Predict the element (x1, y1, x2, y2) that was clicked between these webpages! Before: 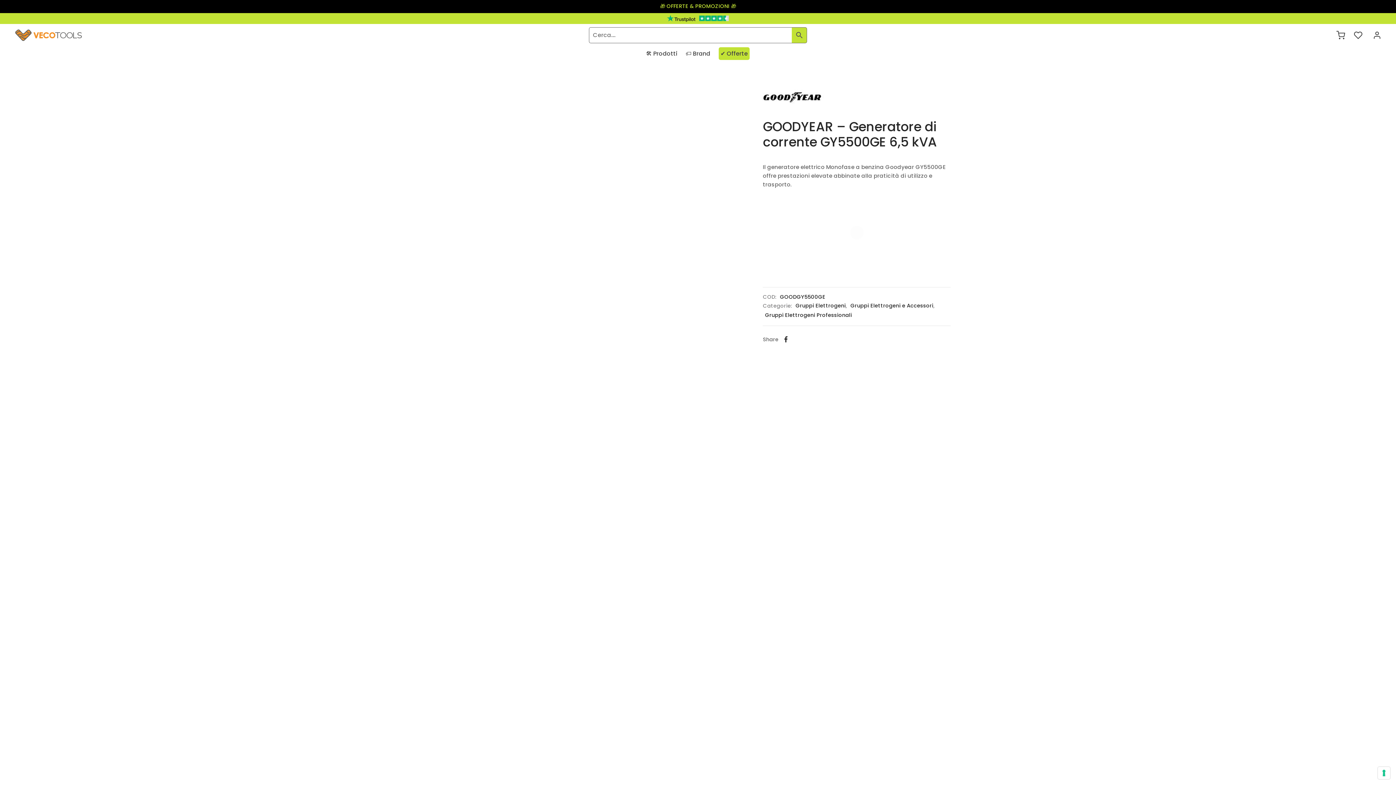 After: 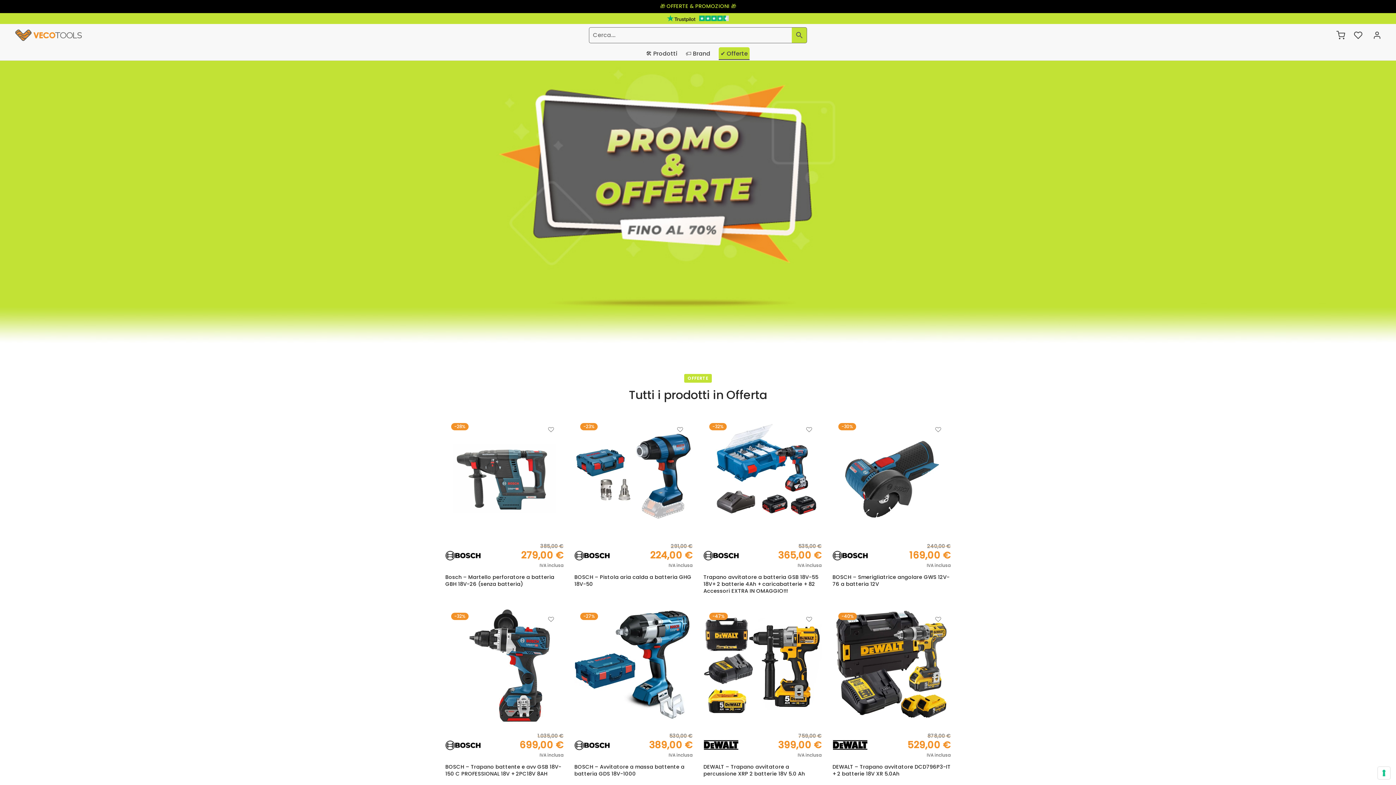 Action: bbox: (660, 1, 736, 11) label: 🎁 OFFERTE & PROMOZIONI 🎁